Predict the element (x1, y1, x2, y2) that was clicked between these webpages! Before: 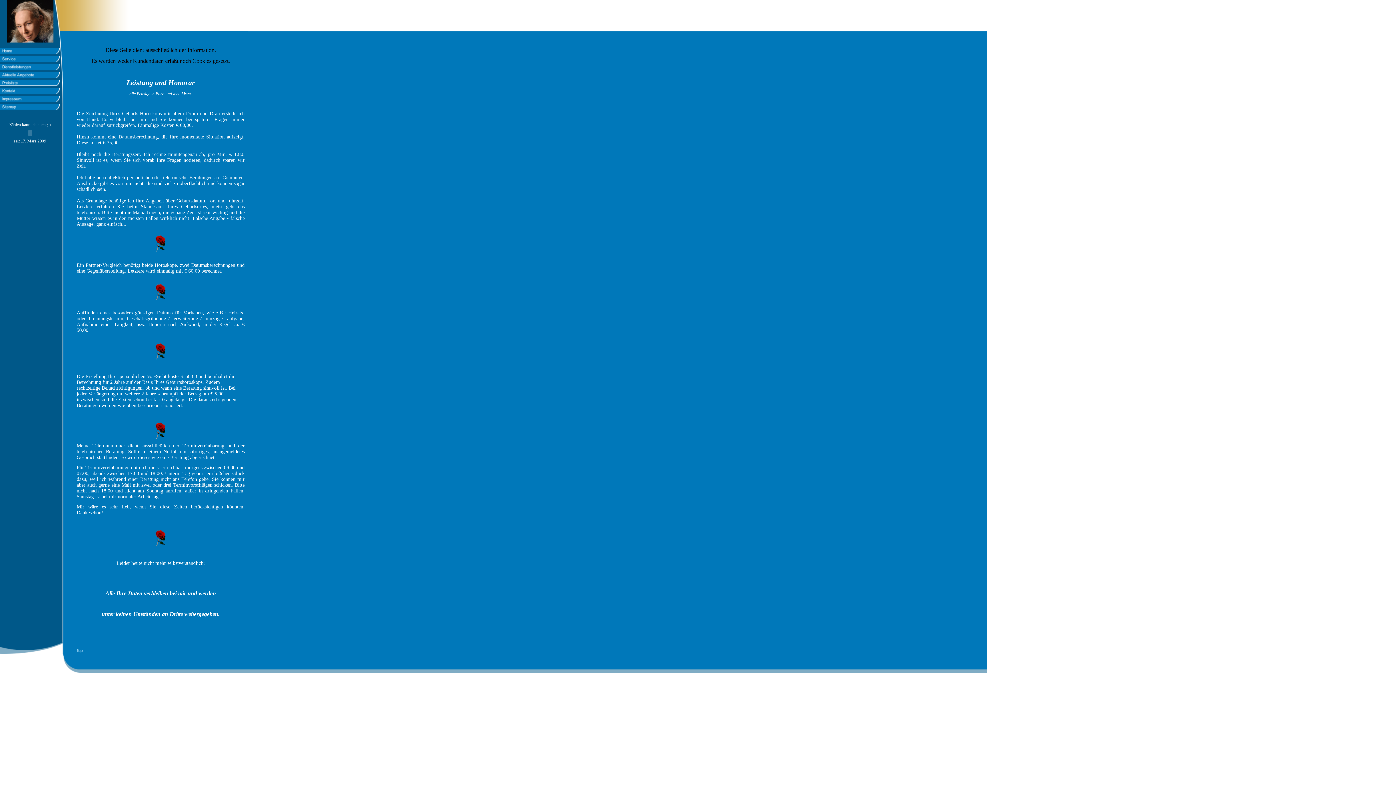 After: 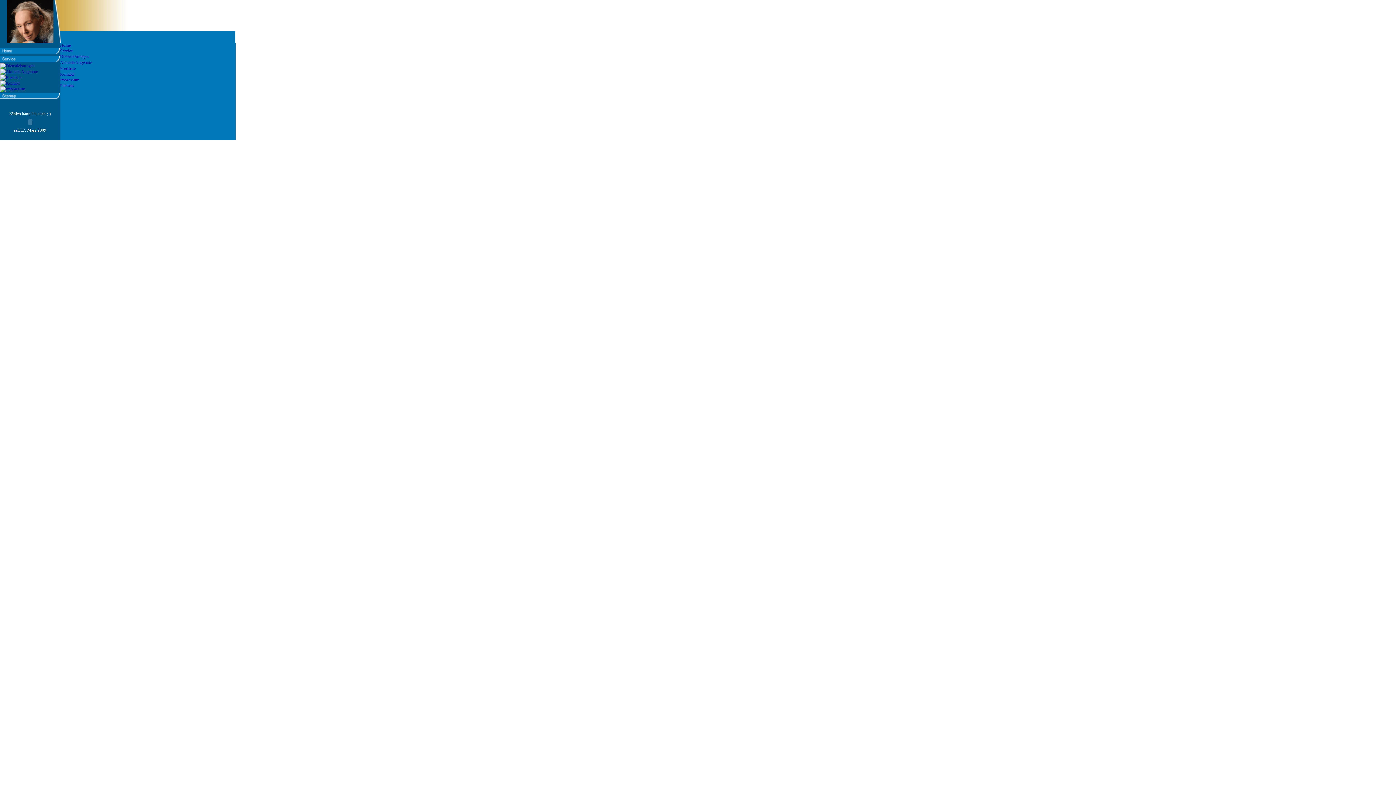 Action: bbox: (0, 107, 60, 112)